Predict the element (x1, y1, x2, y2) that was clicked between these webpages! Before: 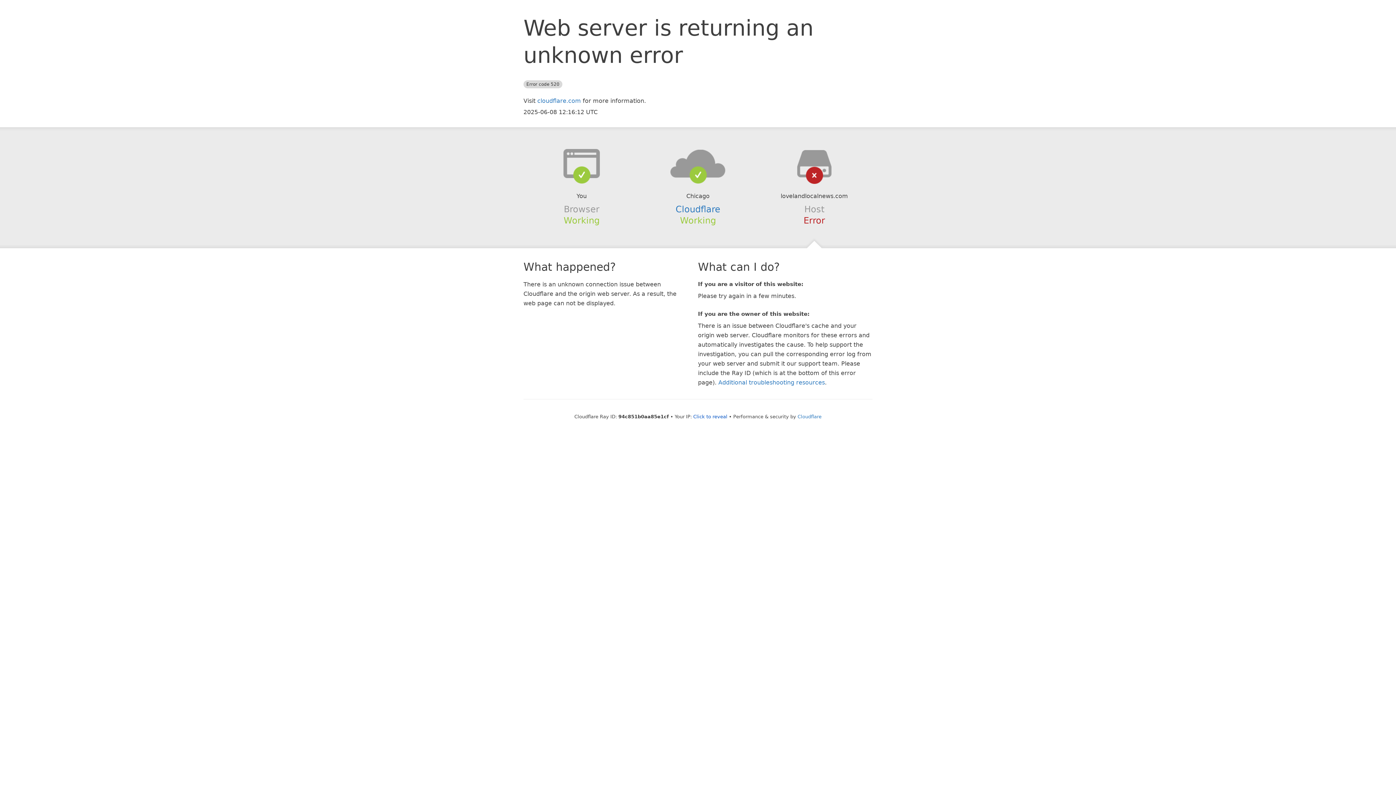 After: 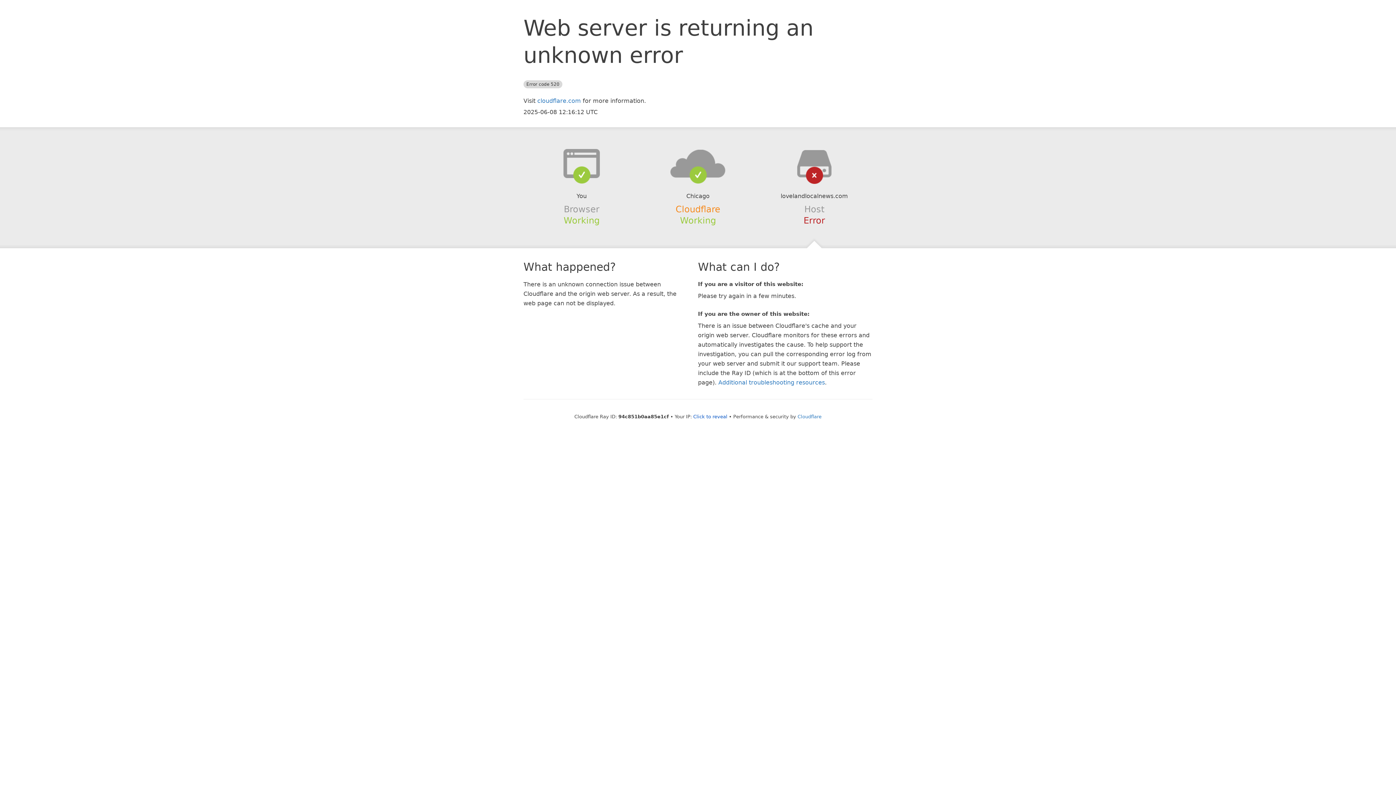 Action: bbox: (675, 204, 720, 214) label: Cloudflare